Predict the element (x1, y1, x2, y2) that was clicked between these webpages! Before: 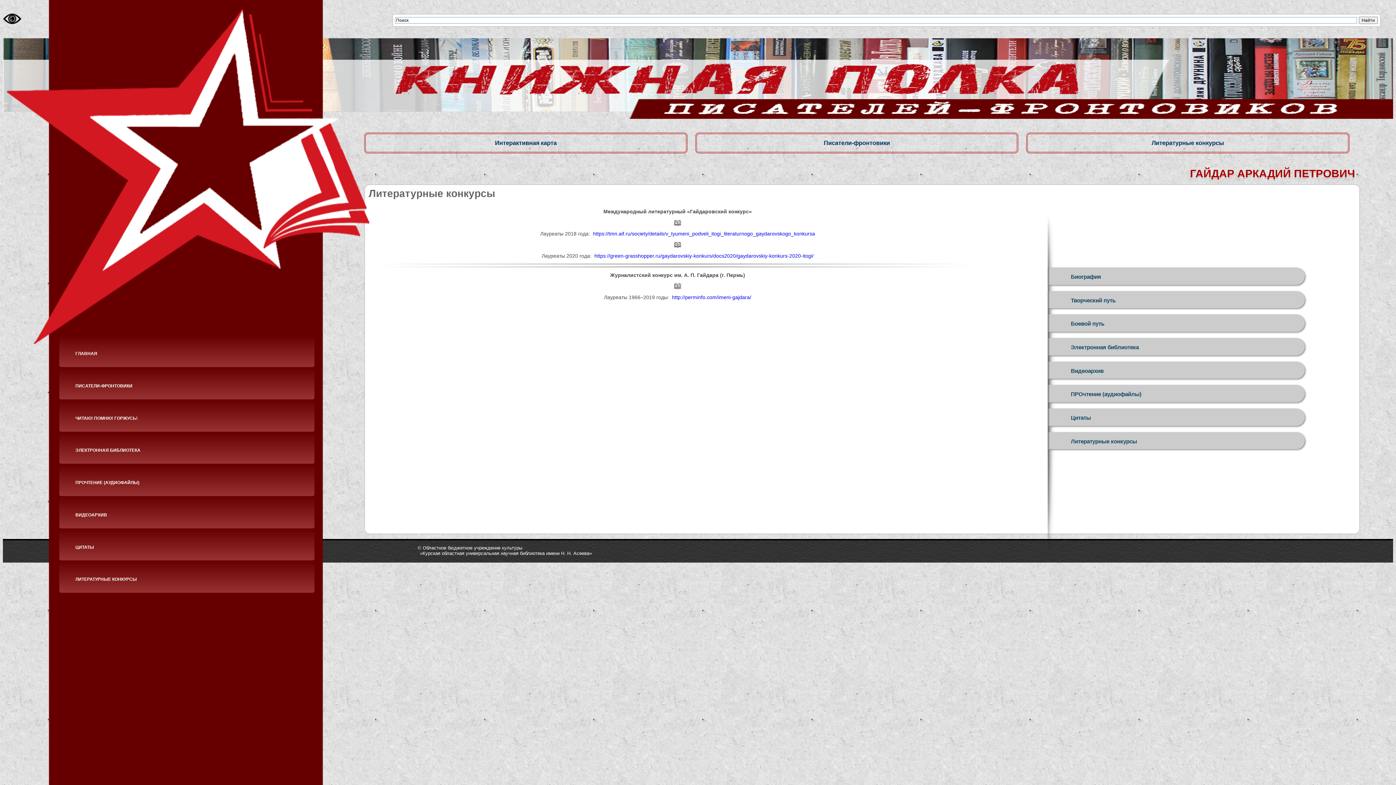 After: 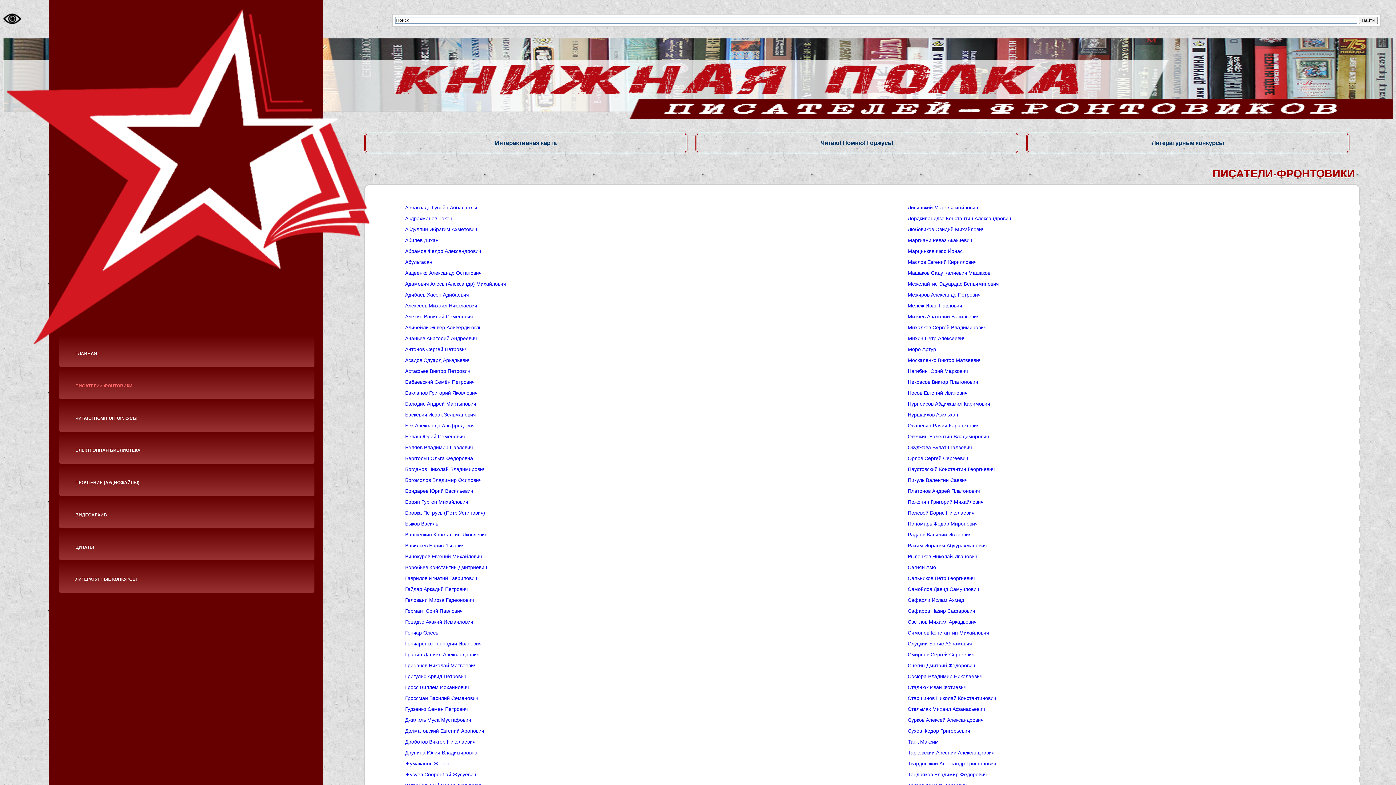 Action: label: Писатели-фронтовики bbox: (695, 140, 1025, 146)